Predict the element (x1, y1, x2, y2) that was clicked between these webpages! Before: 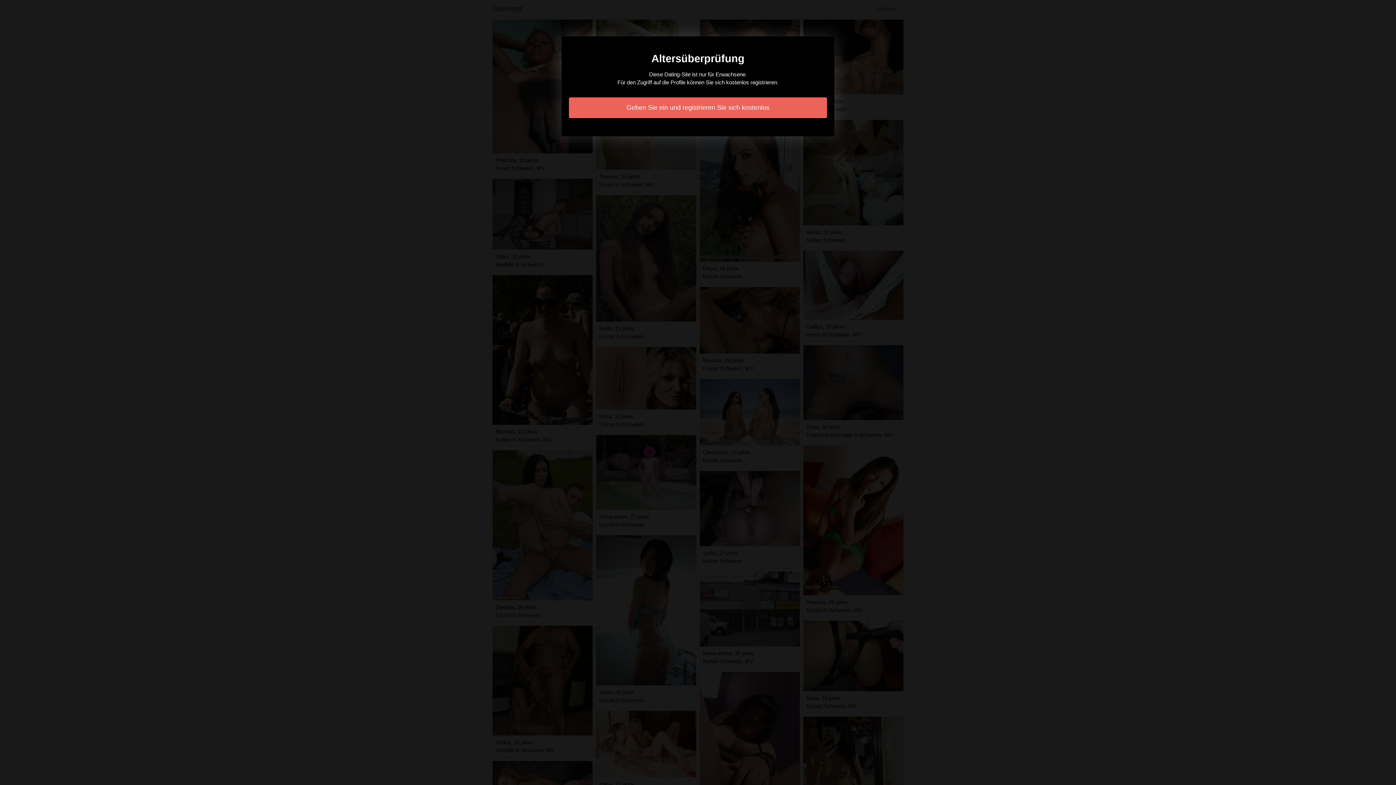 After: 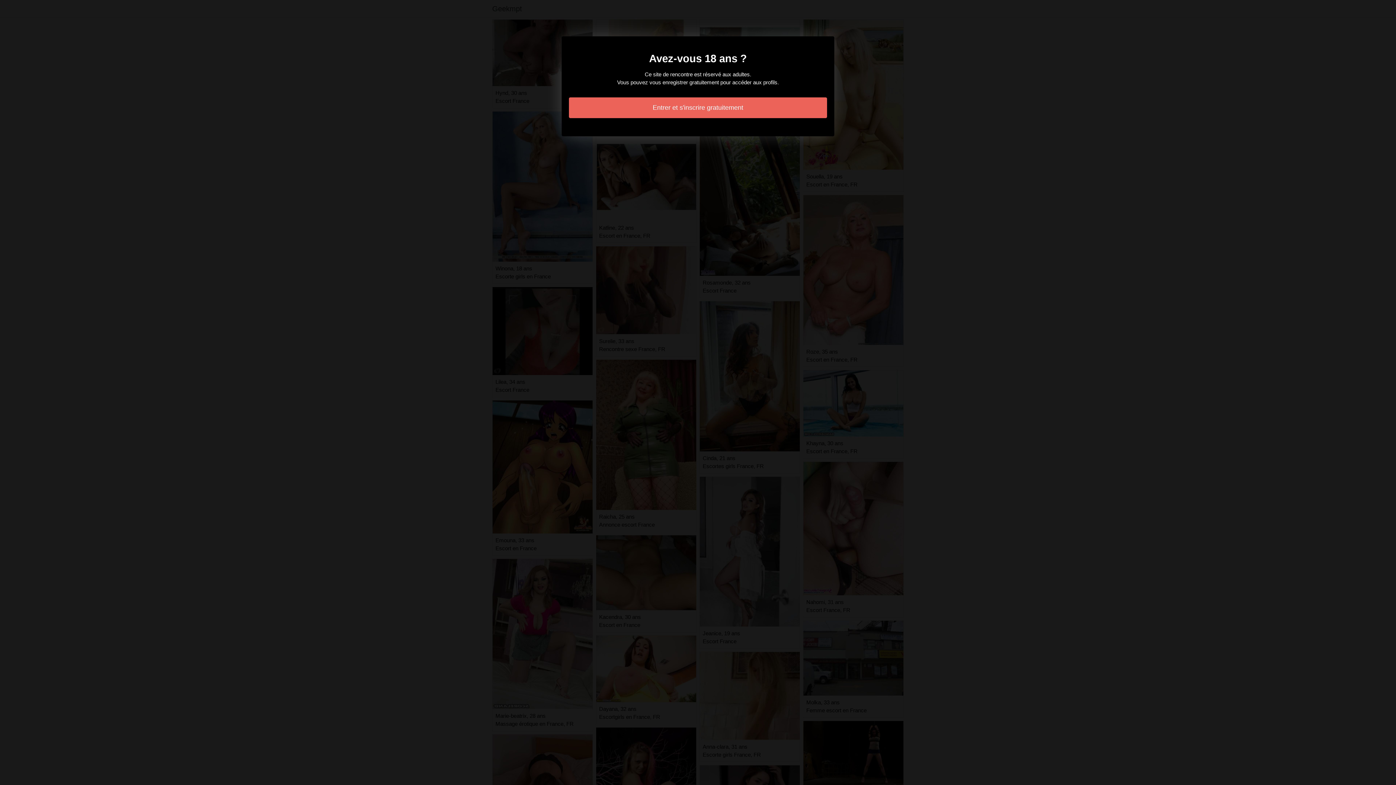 Action: bbox: (569, 97, 827, 118) label: Geben Sie ein und registrieren Sie sich kostenlos